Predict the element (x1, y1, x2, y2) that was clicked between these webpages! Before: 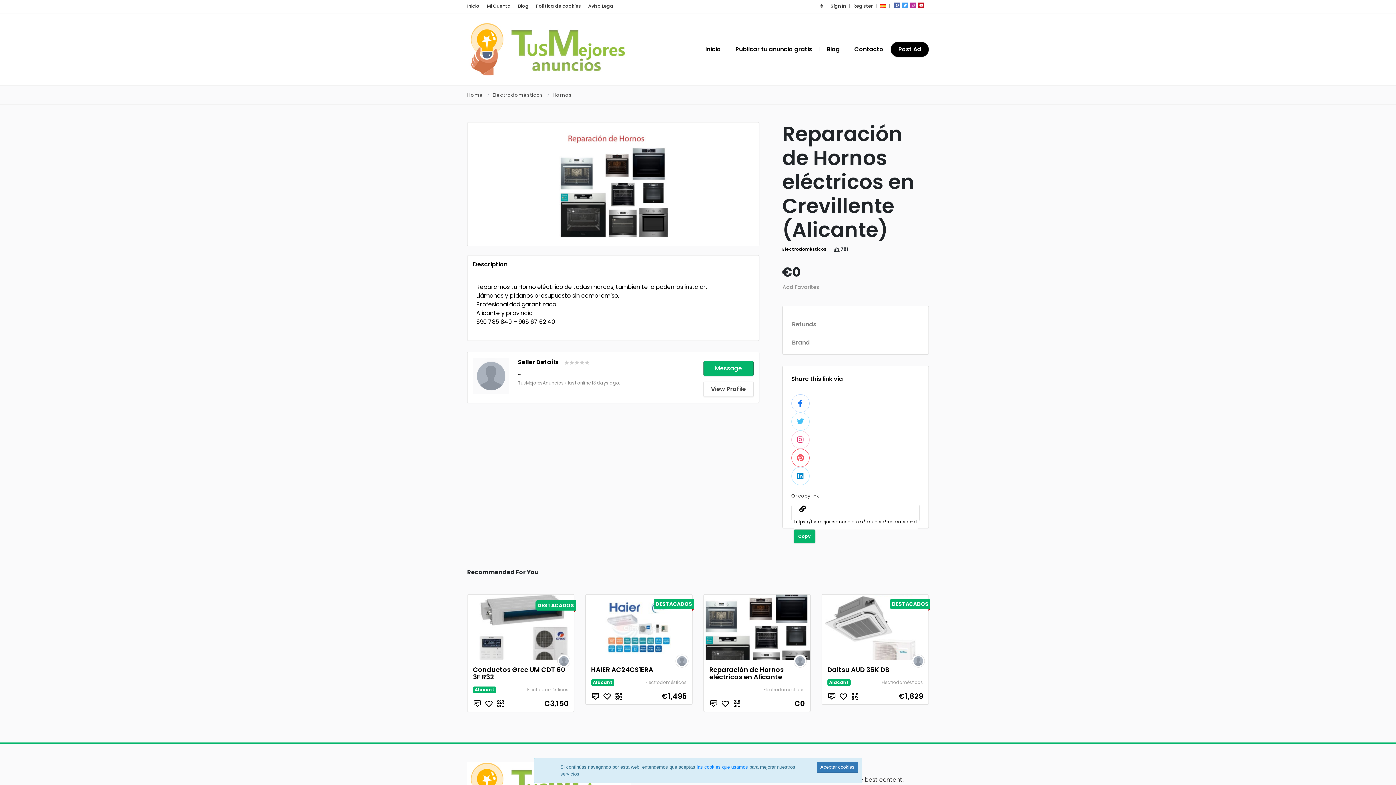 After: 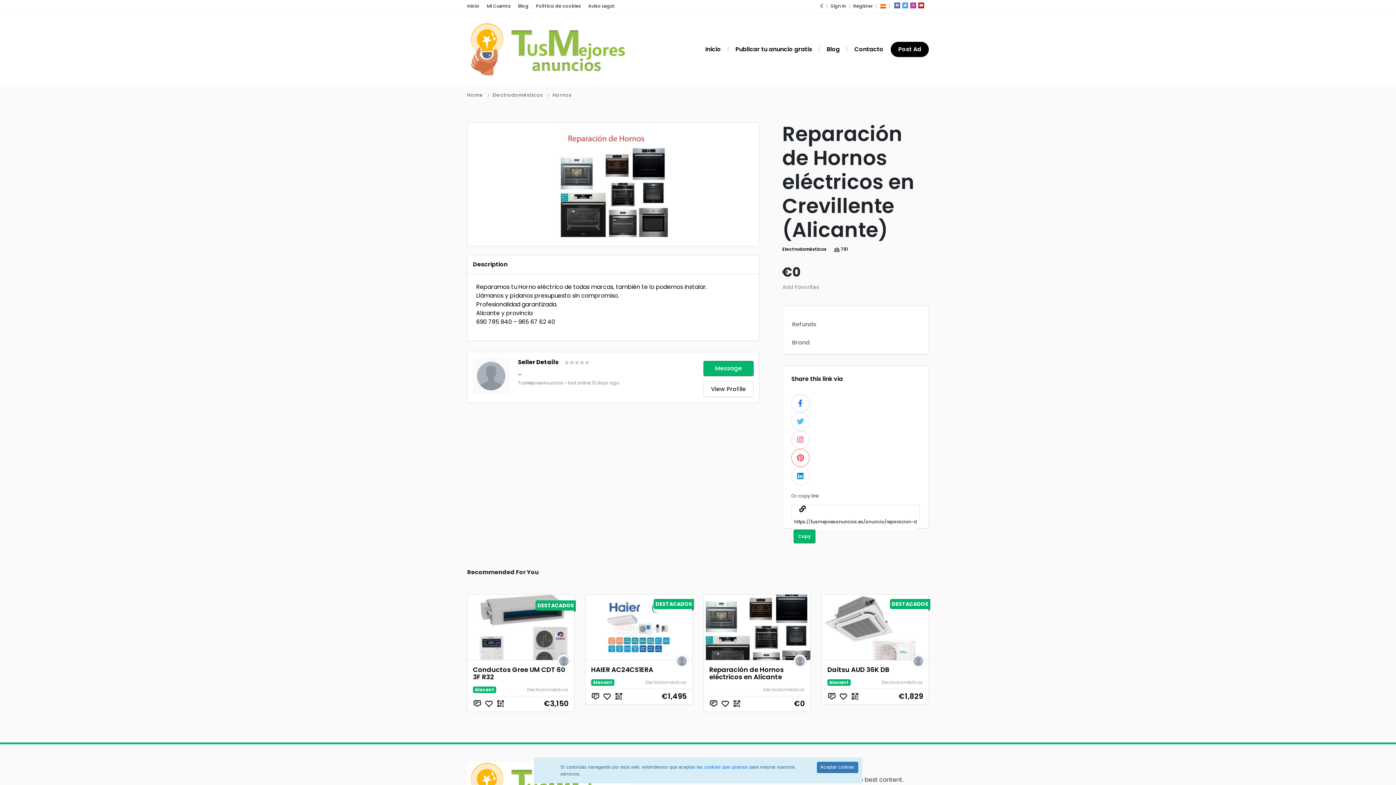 Action: bbox: (910, 2, 916, 8)